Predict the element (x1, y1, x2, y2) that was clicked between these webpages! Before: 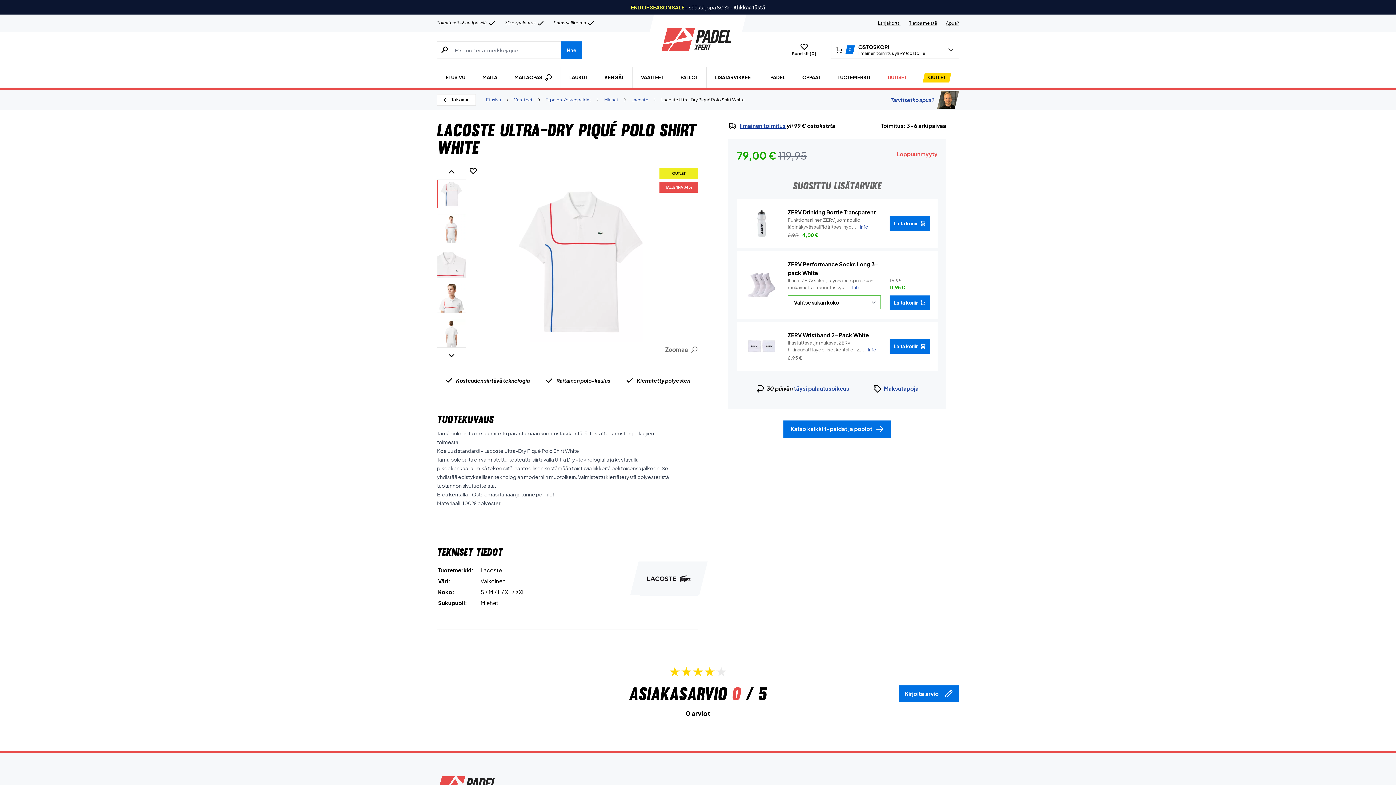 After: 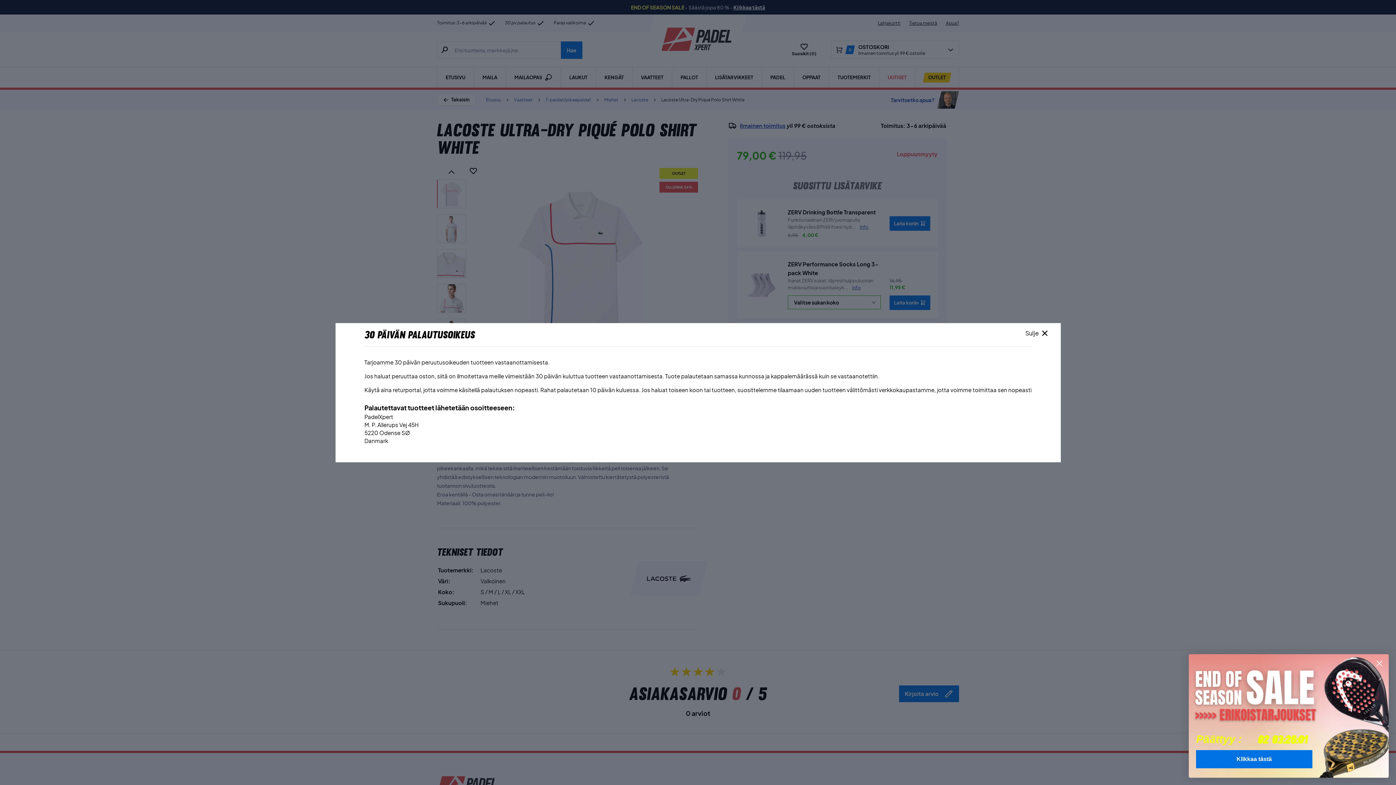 Action: bbox: (794, 384, 849, 392) label: täysi palautusoikeus